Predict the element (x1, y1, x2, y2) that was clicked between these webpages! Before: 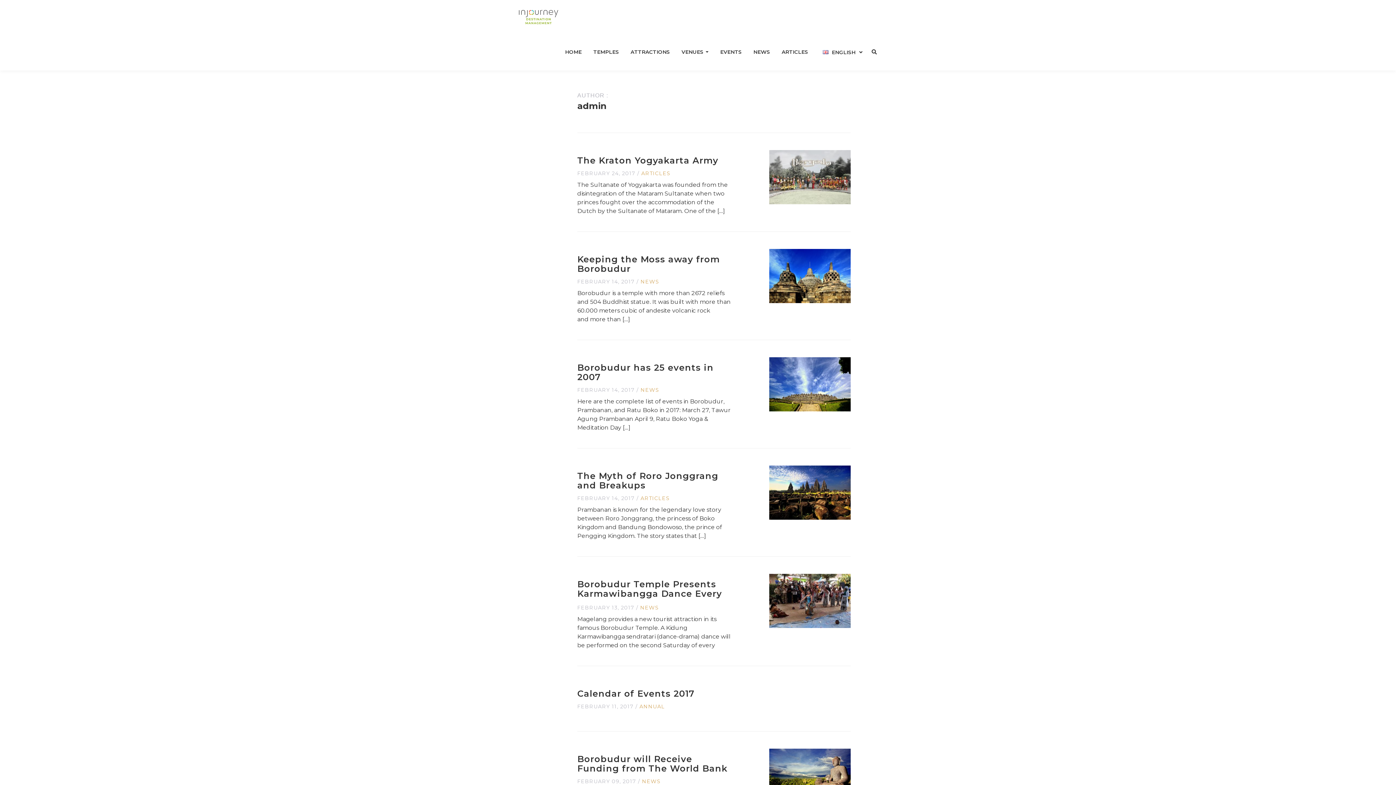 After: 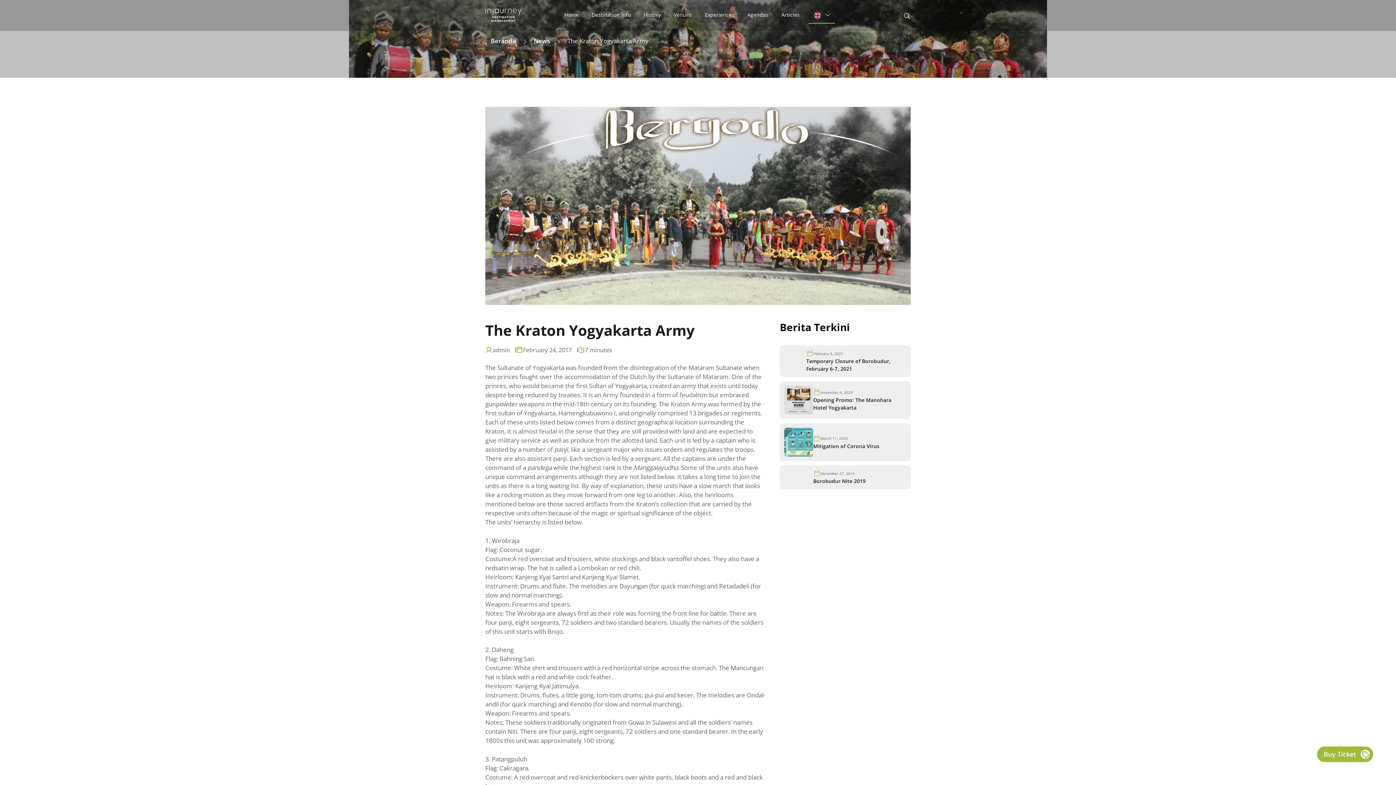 Action: bbox: (565, 132, 862, 231)